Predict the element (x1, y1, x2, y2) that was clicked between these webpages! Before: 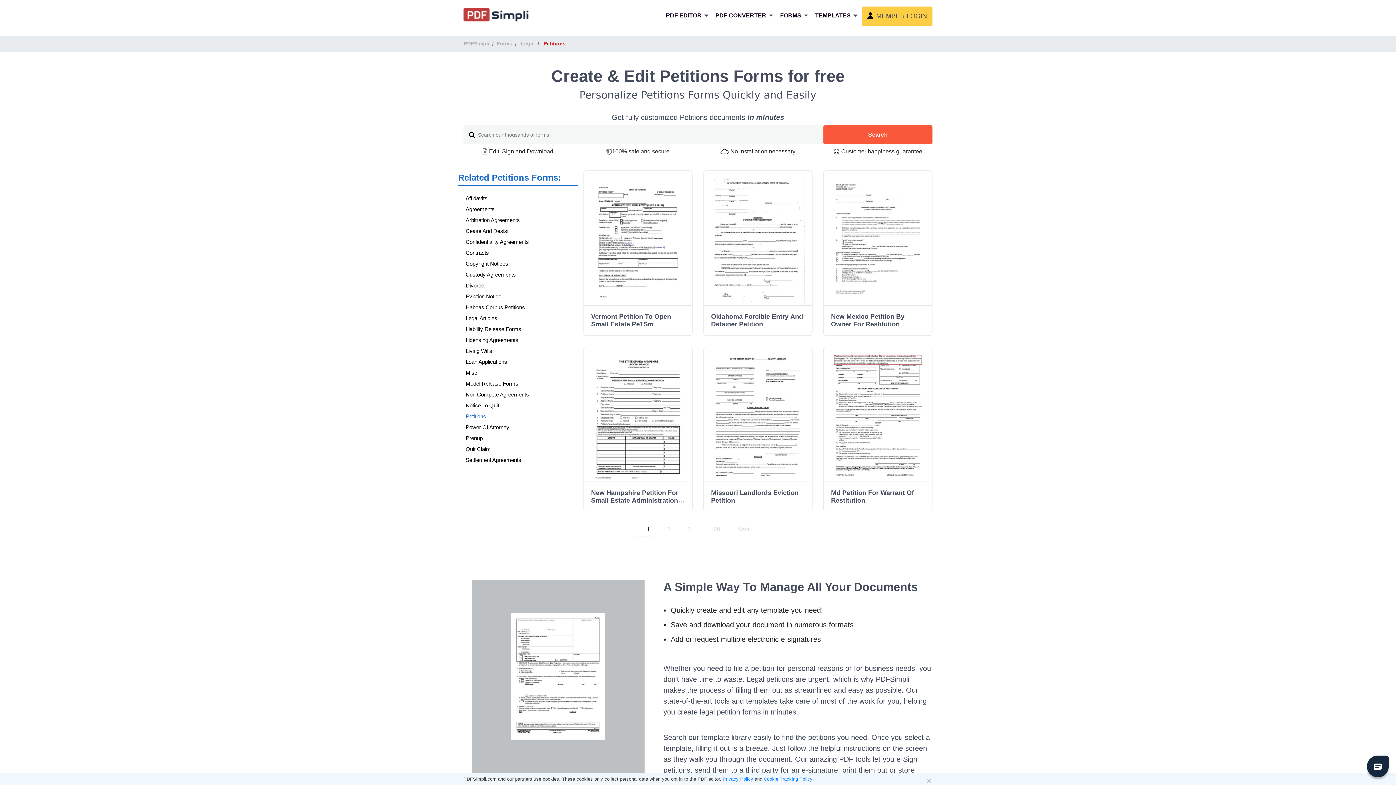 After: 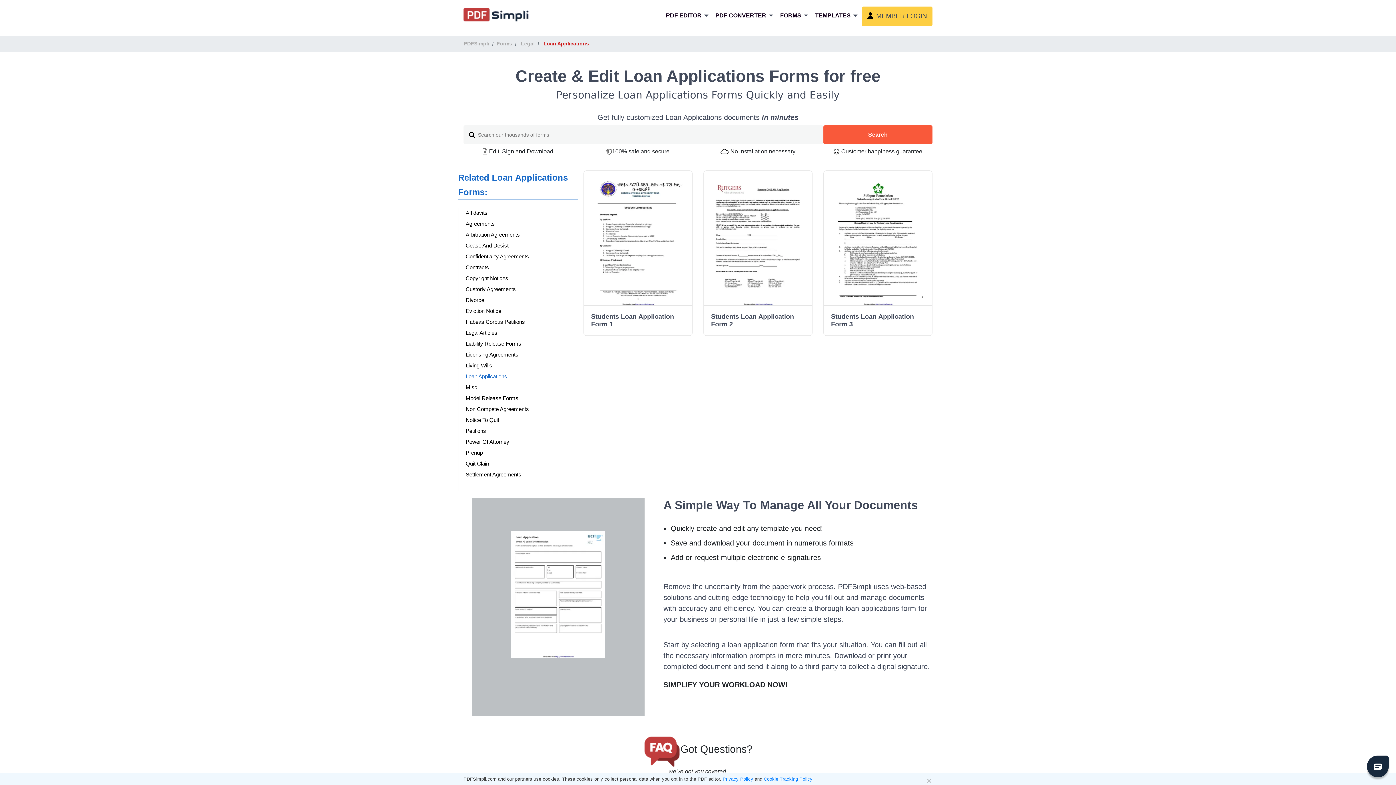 Action: bbox: (465, 356, 570, 367) label: Loan Applications